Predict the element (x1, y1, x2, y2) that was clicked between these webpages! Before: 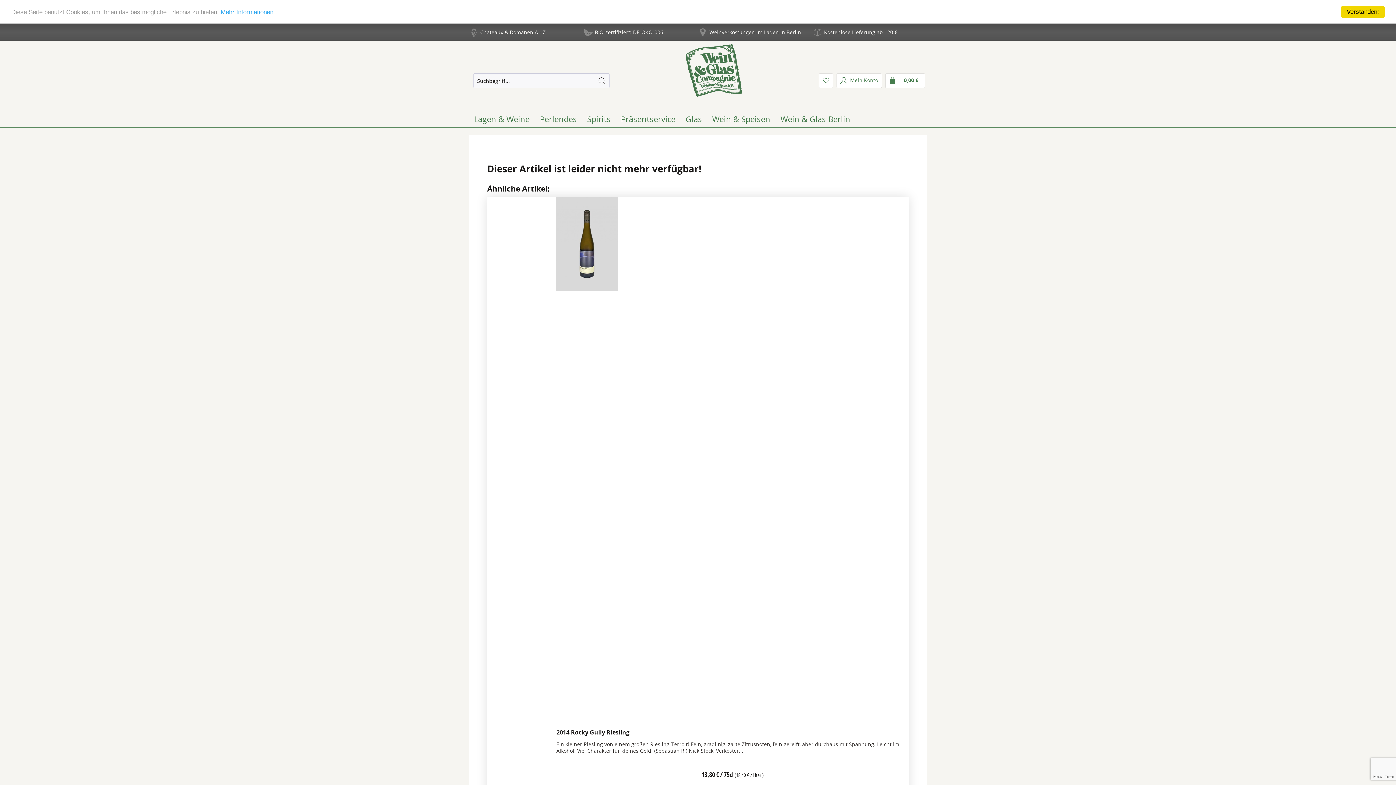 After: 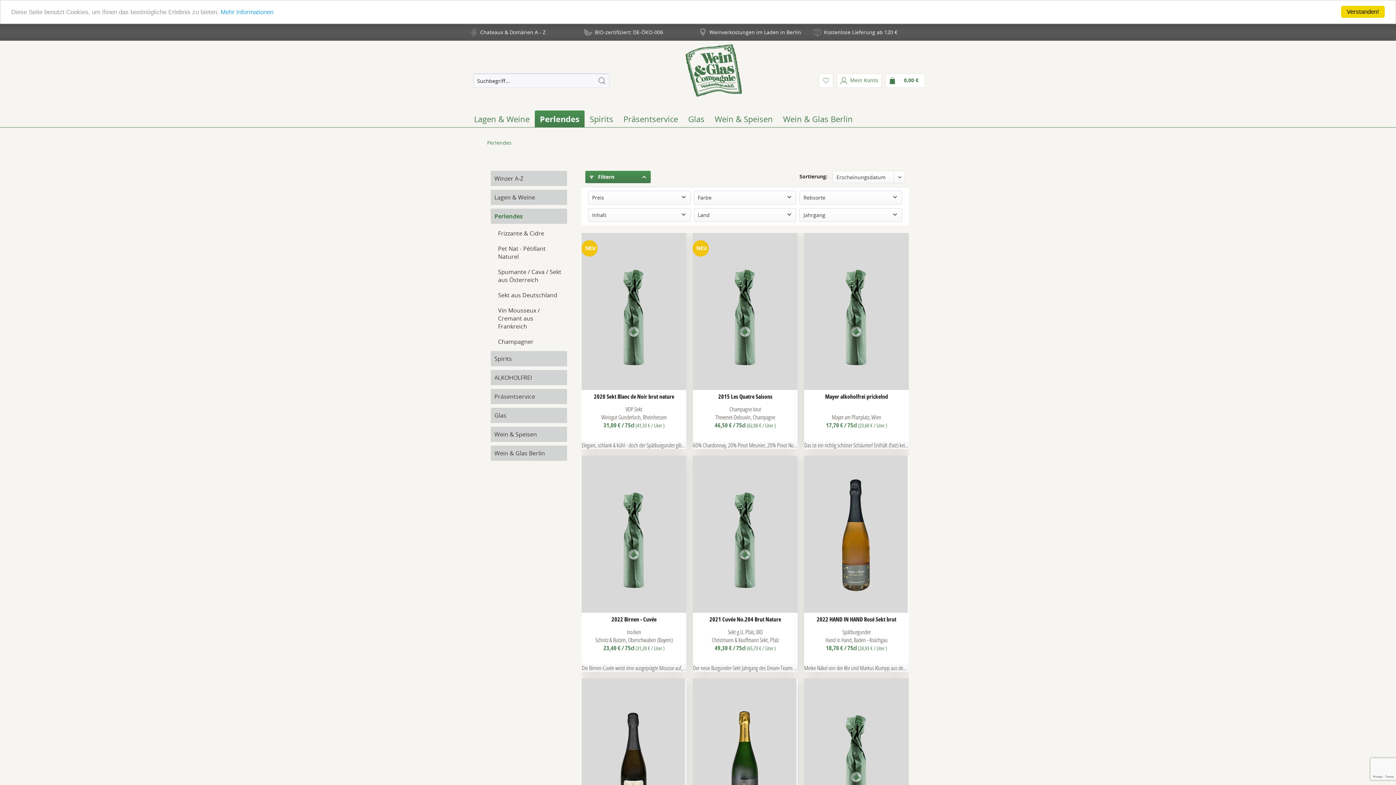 Action: label: Perlendes bbox: (534, 110, 582, 127)